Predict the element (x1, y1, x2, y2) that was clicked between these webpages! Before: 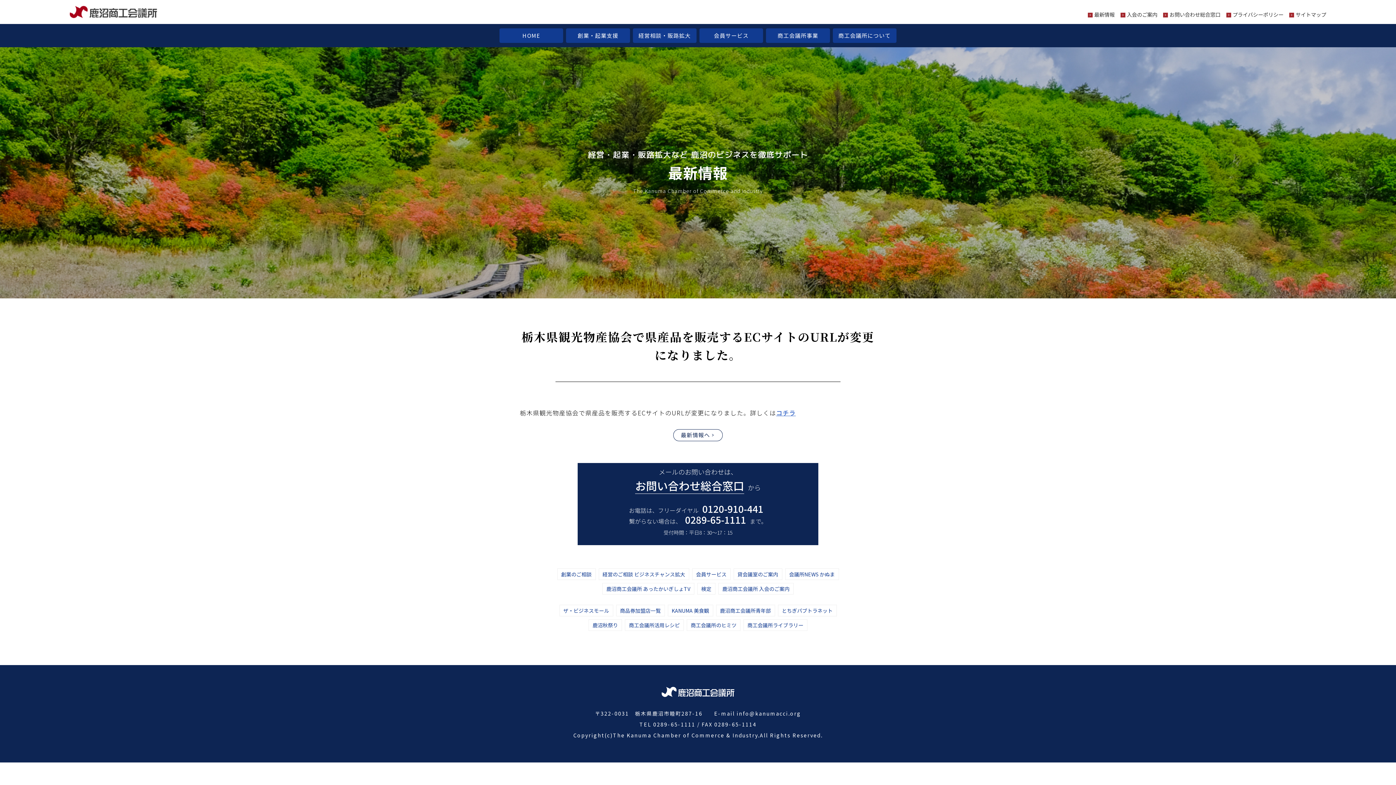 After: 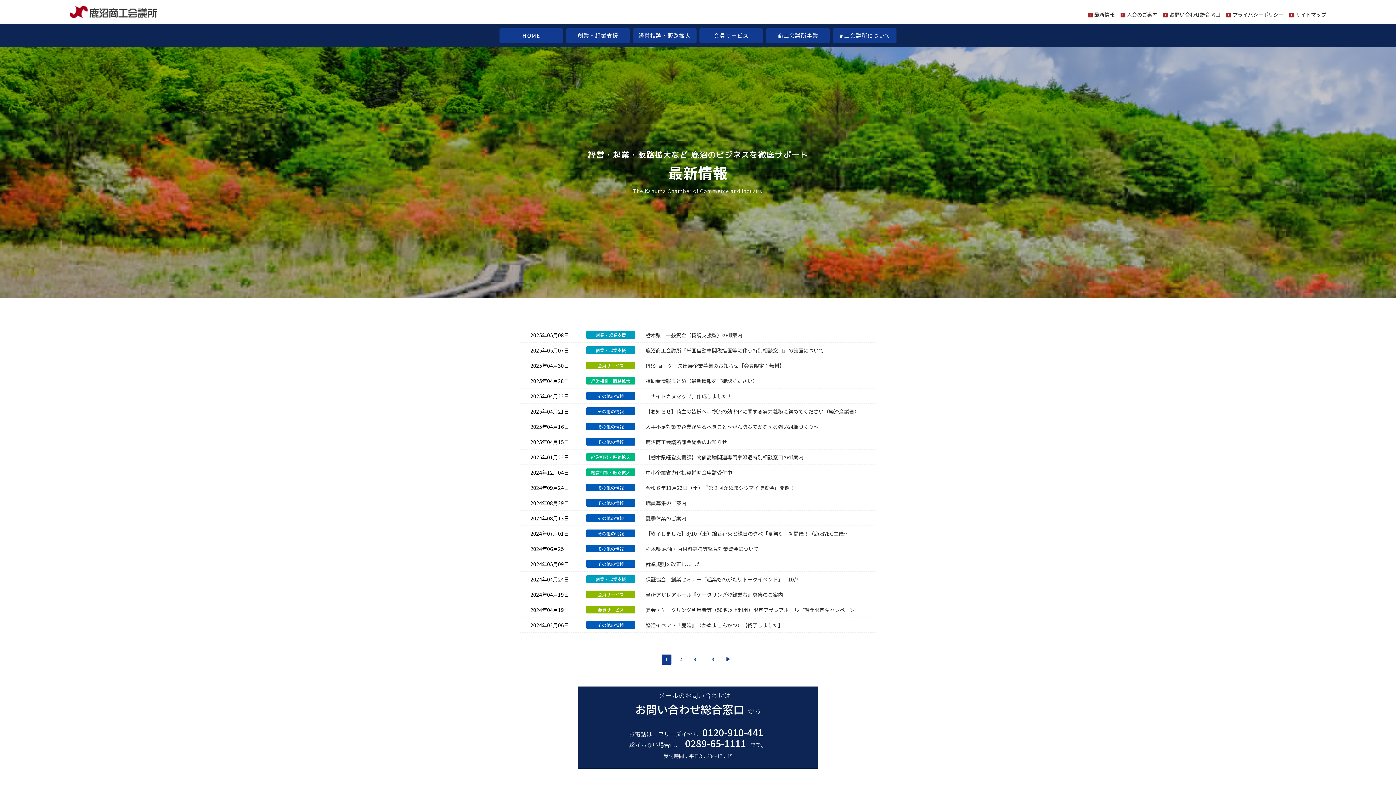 Action: bbox: (673, 429, 722, 441) label: 最新情報へ